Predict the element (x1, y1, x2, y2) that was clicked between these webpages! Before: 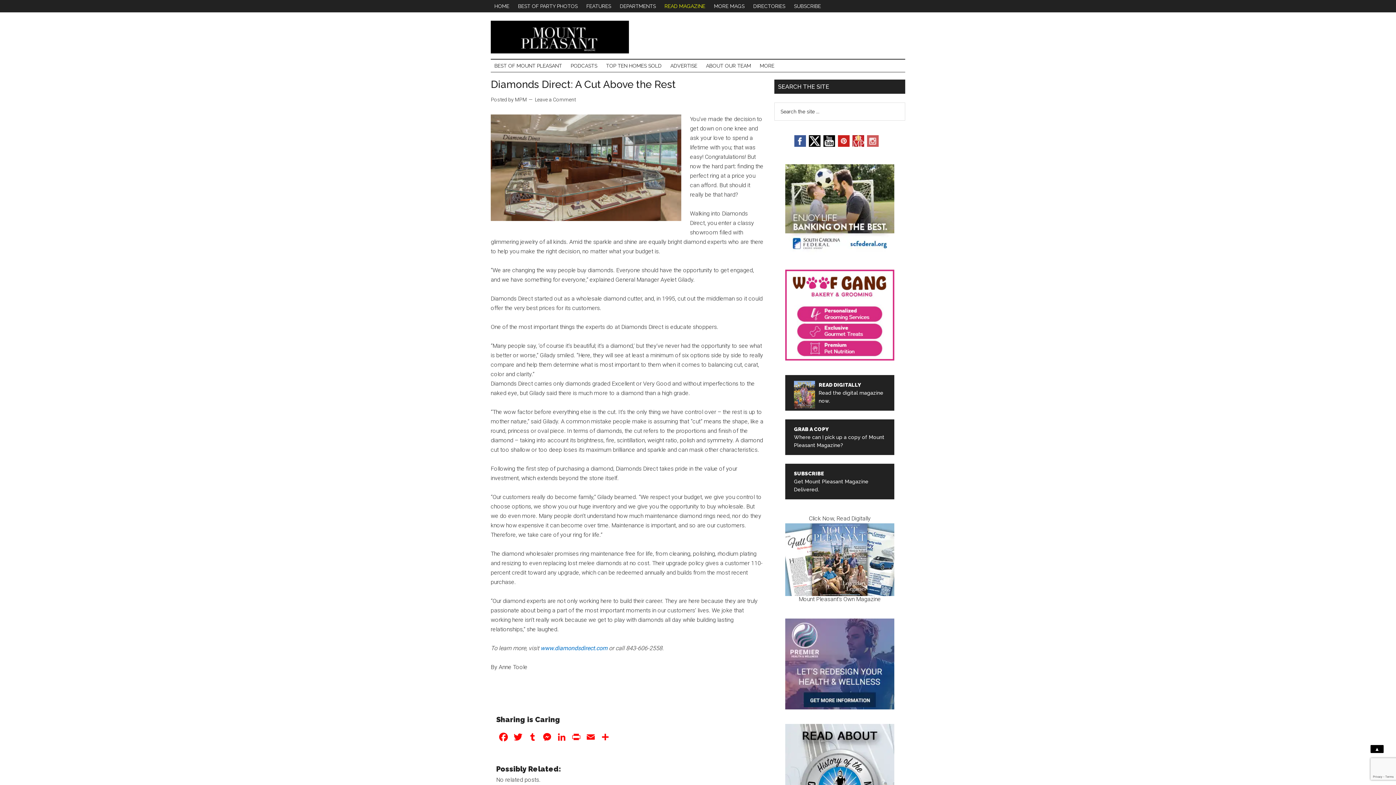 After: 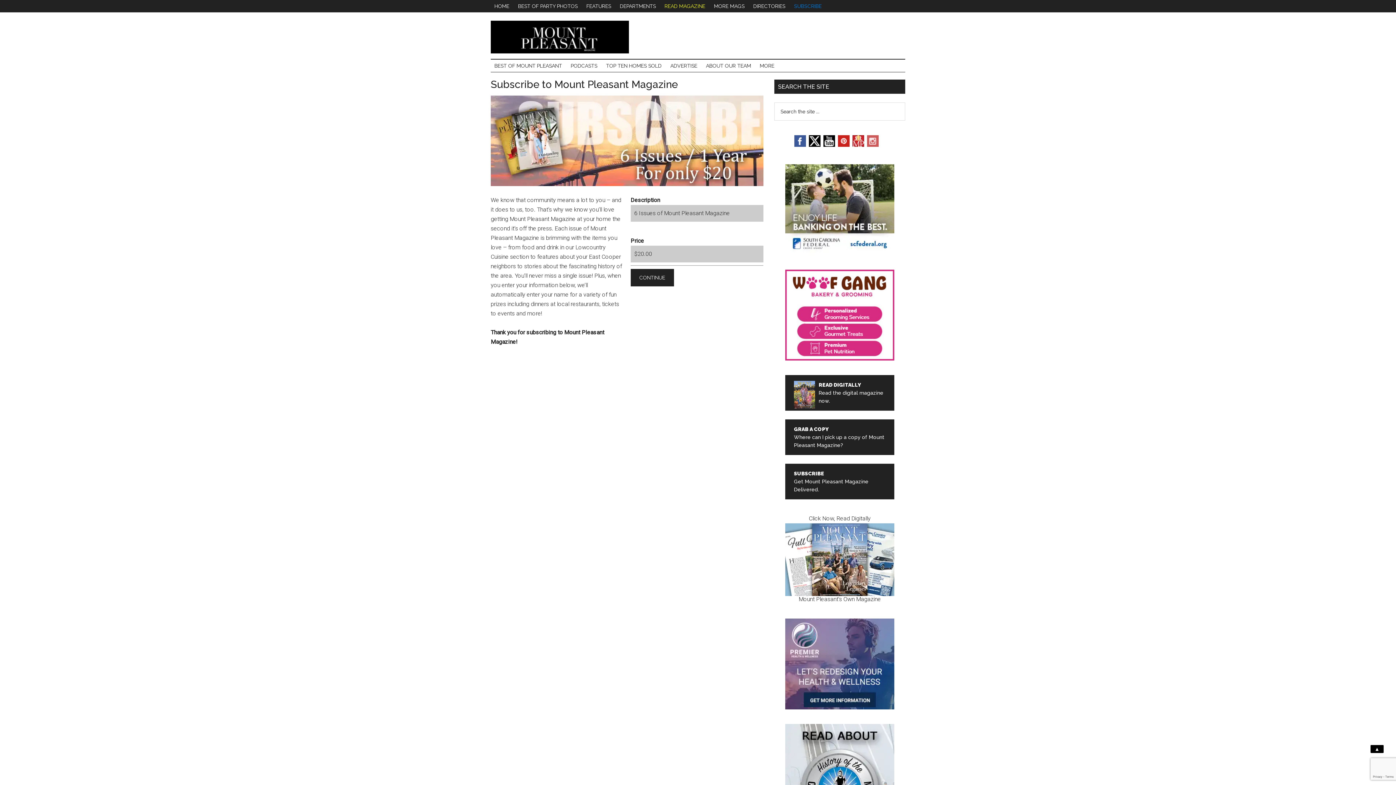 Action: label: SUBSCRIBE bbox: (790, 0, 824, 12)